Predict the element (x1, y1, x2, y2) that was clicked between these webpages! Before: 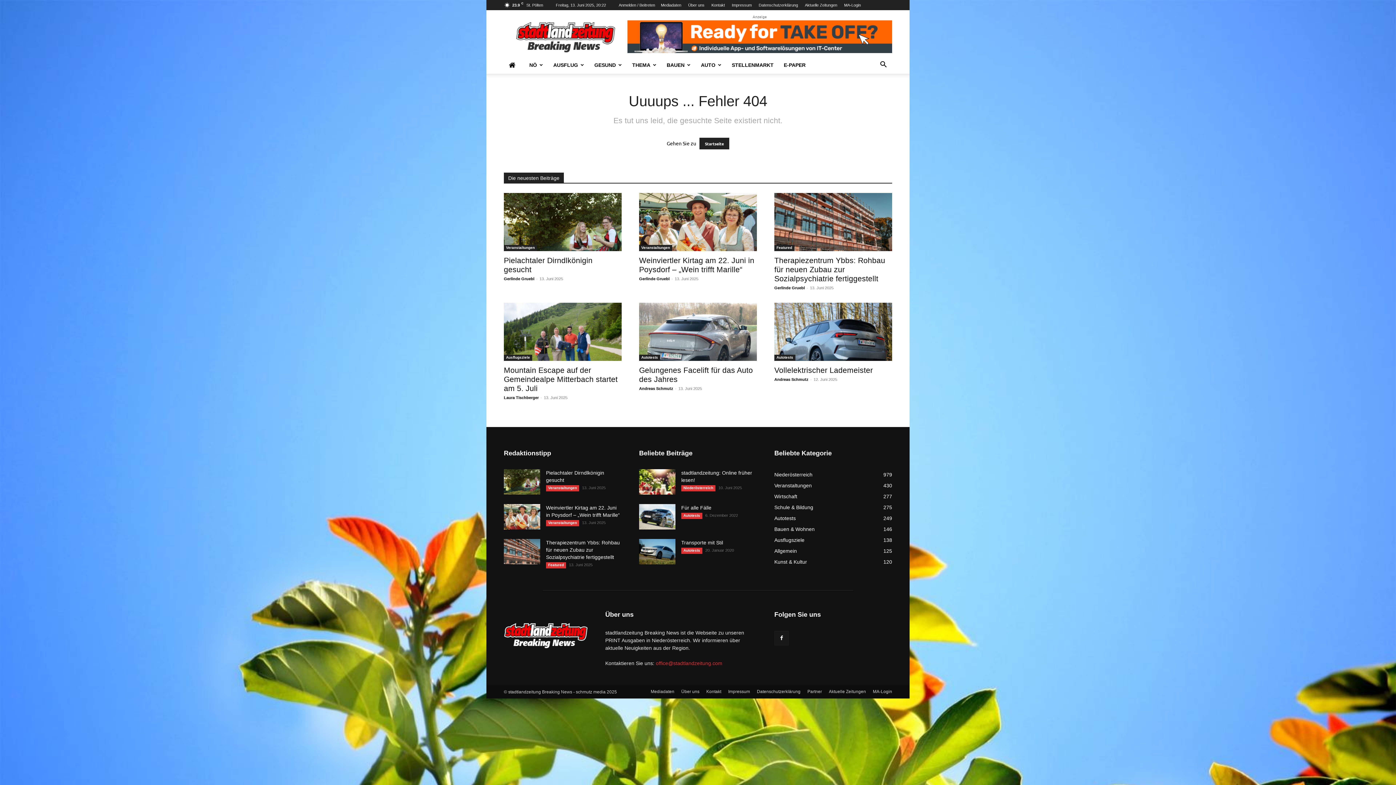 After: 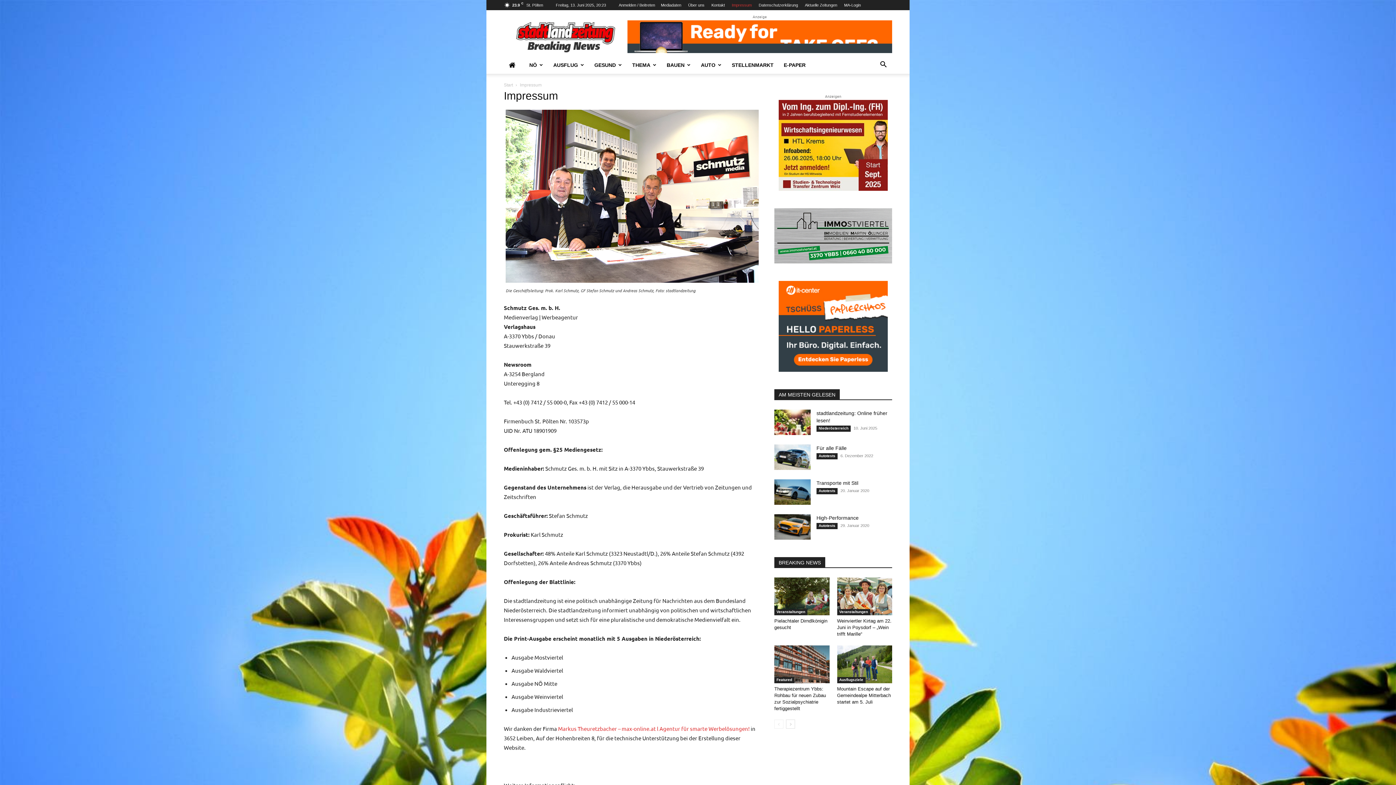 Action: label: Impressum bbox: (728, 688, 750, 695)